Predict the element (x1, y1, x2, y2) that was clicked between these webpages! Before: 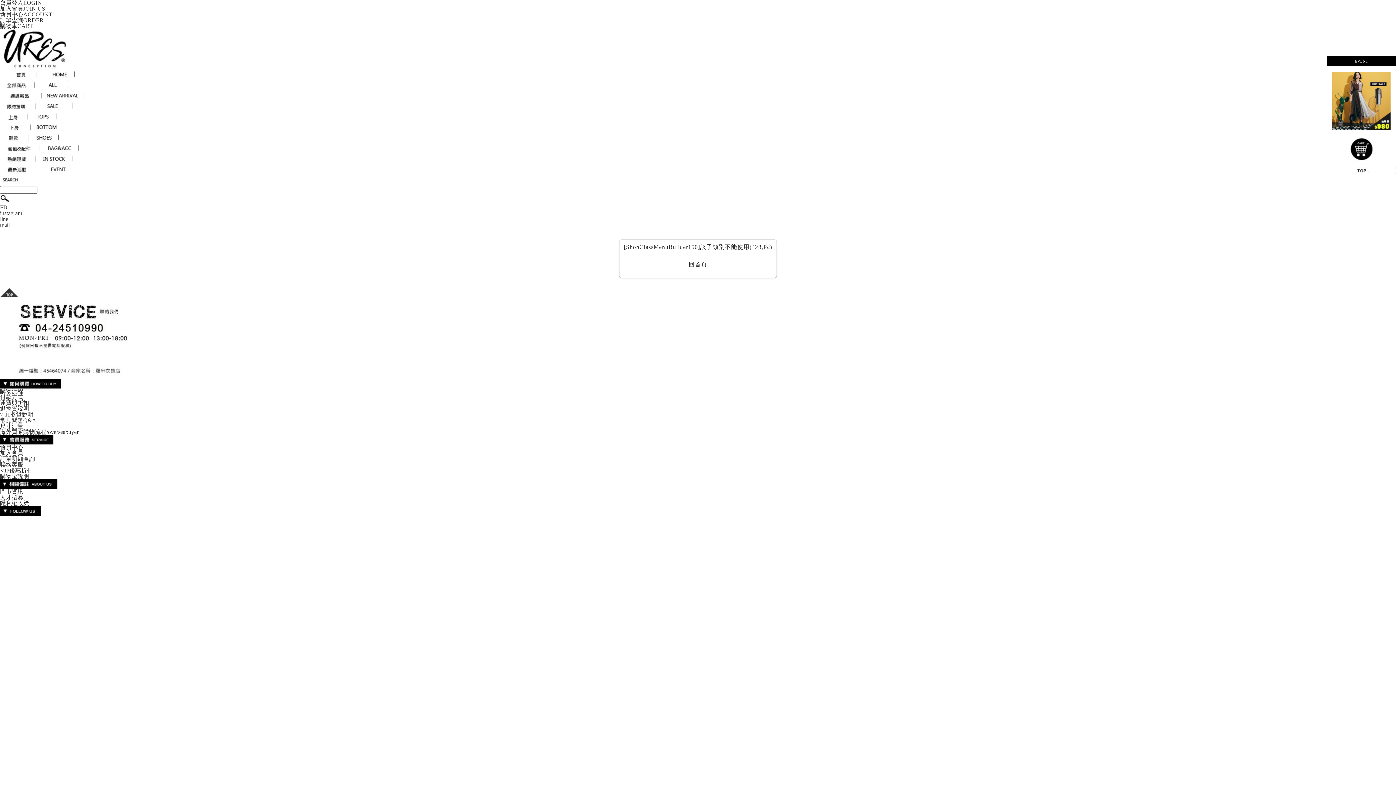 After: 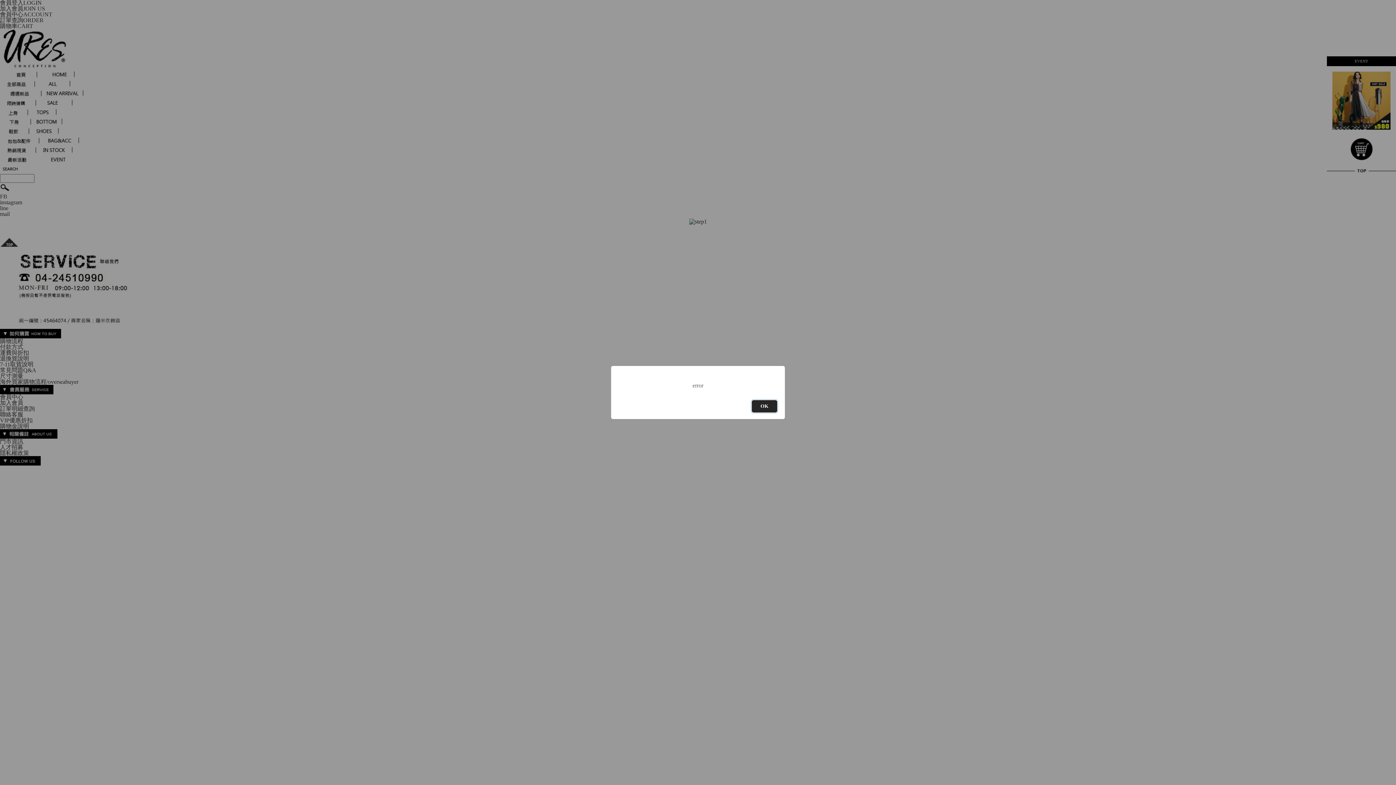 Action: bbox: (1349, 156, 1374, 162)